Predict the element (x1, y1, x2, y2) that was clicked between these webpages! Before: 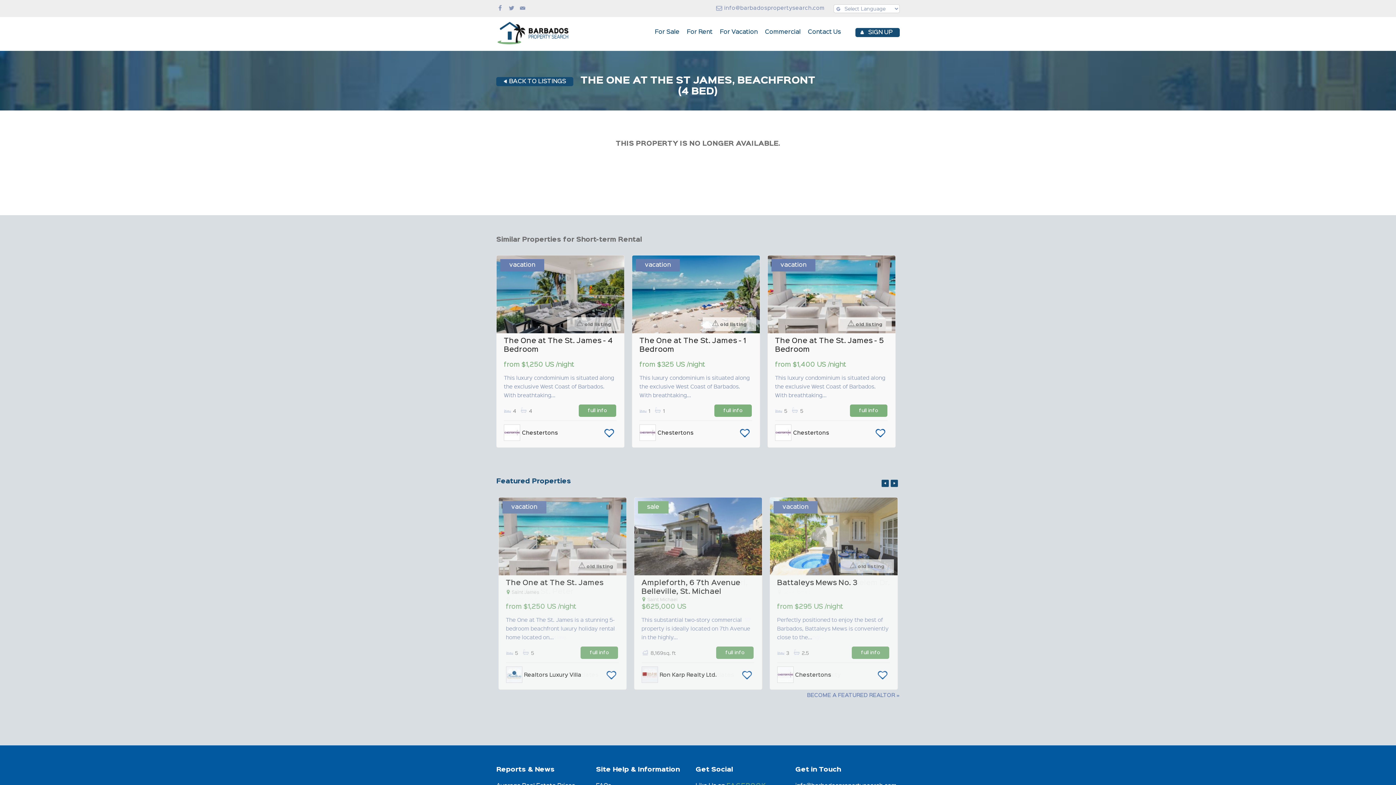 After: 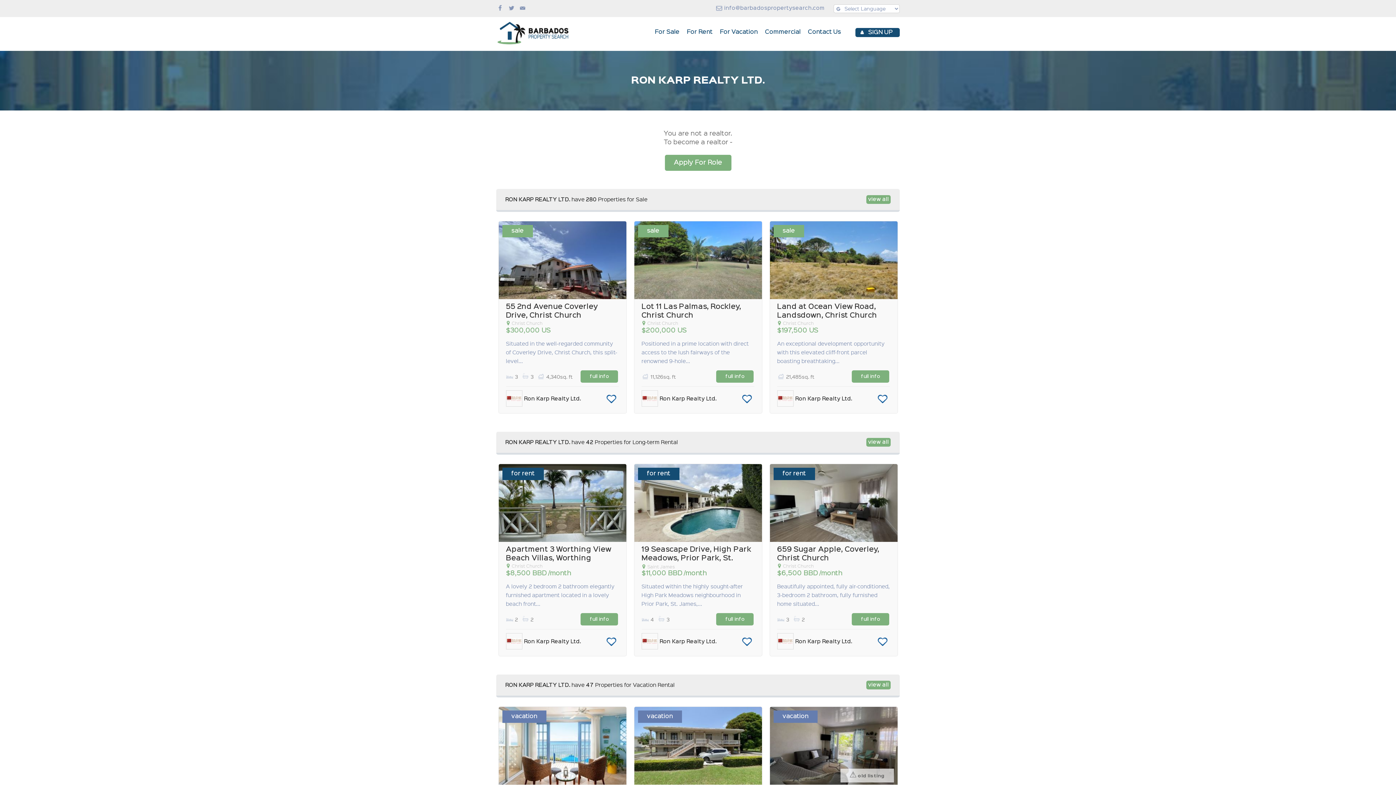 Action: label: Ron Karp Realty Ltd. bbox: (659, 673, 716, 677)